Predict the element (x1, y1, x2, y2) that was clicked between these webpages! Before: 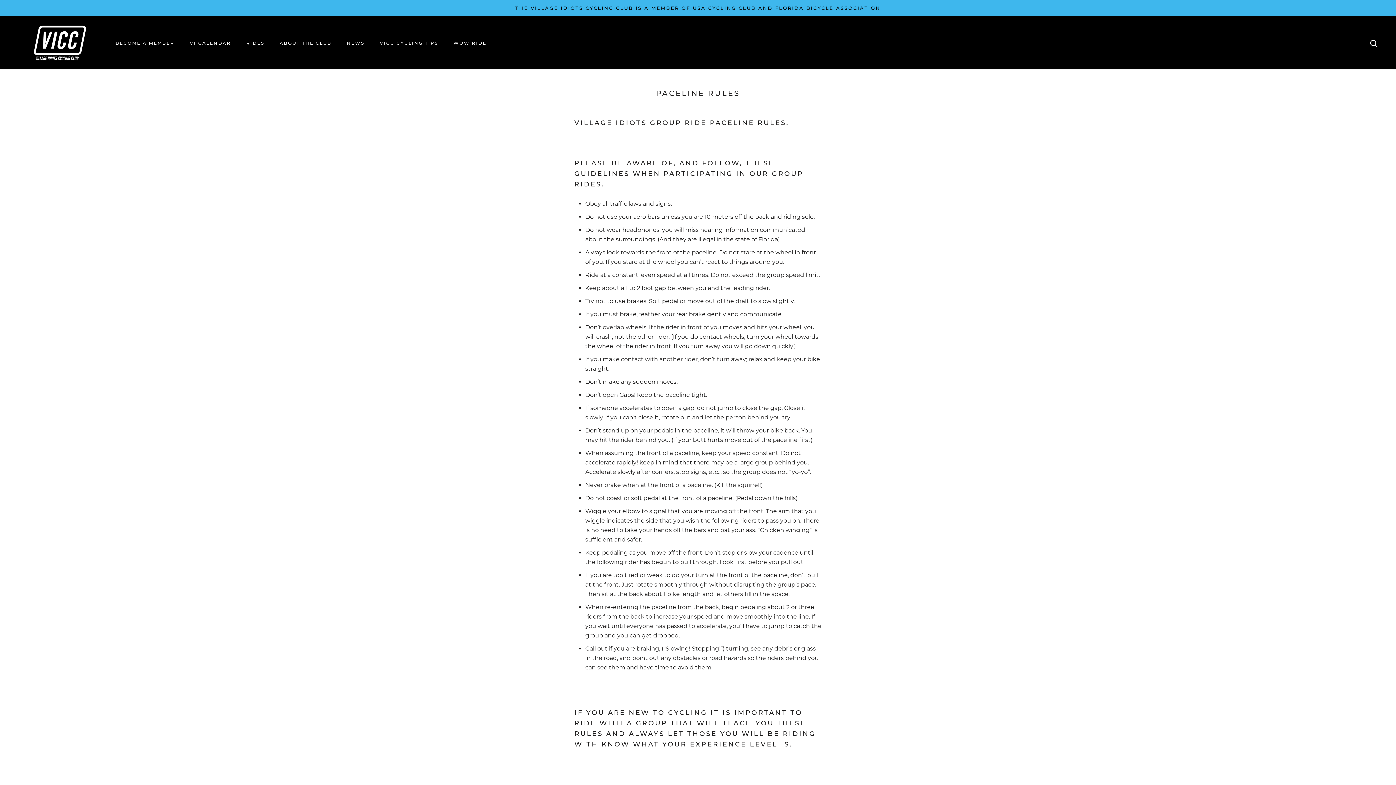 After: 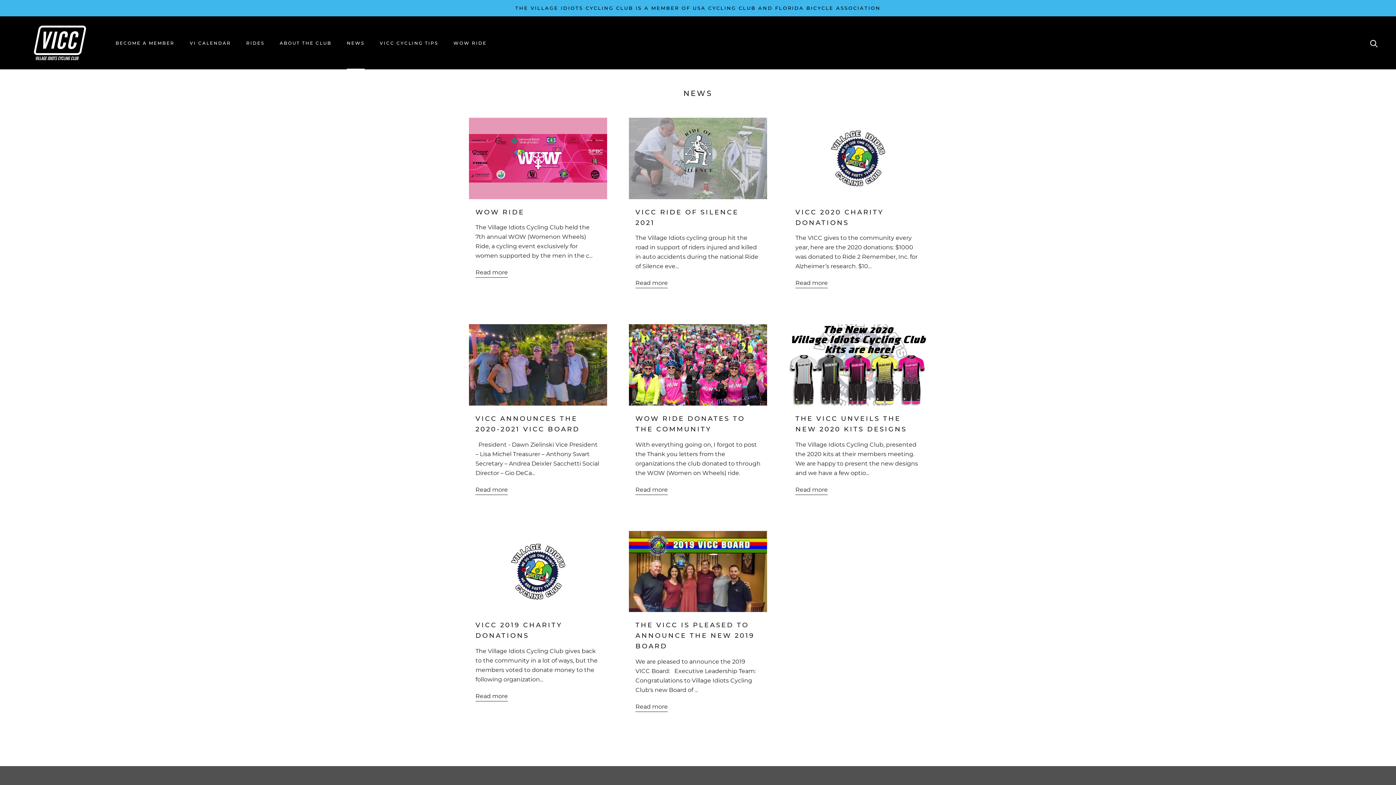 Action: bbox: (346, 40, 364, 45) label: NEWS
NEWS